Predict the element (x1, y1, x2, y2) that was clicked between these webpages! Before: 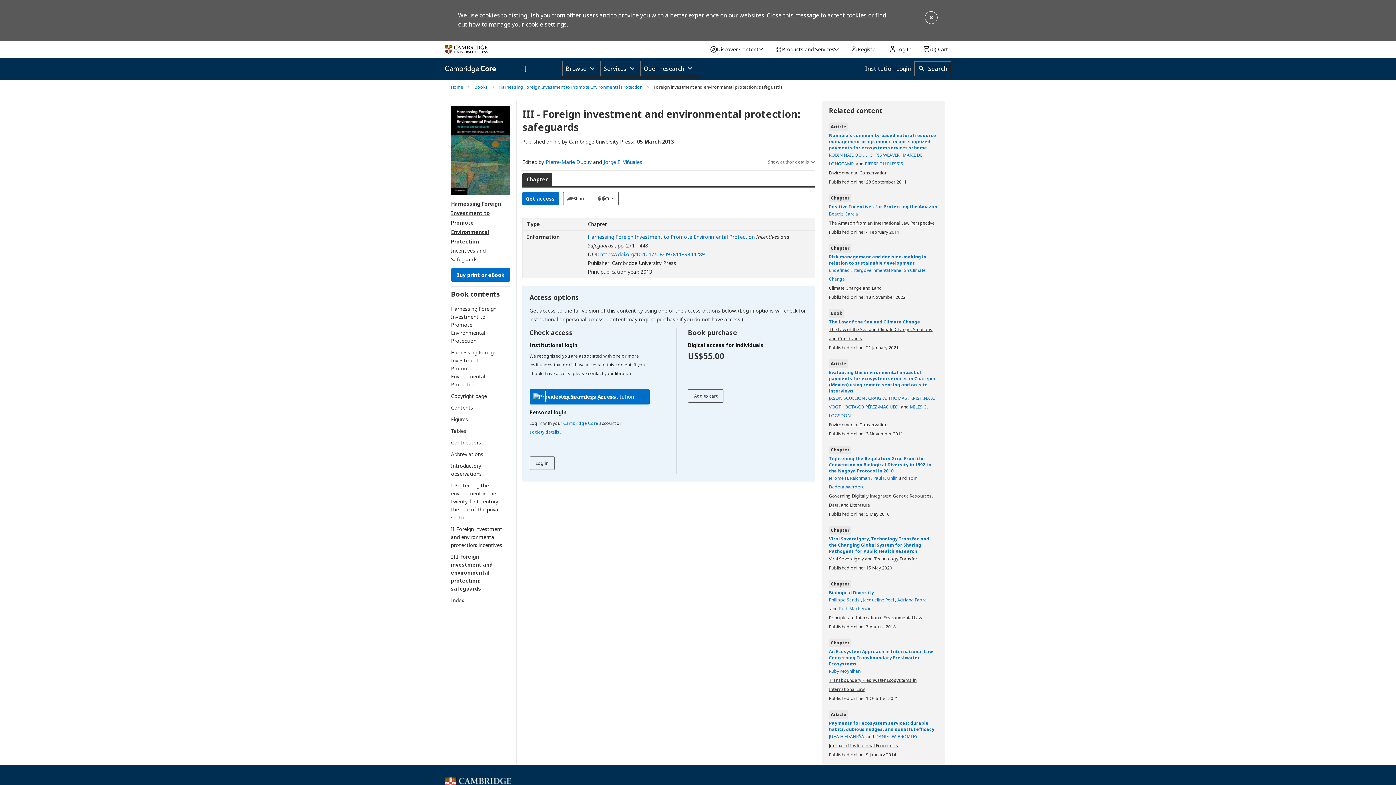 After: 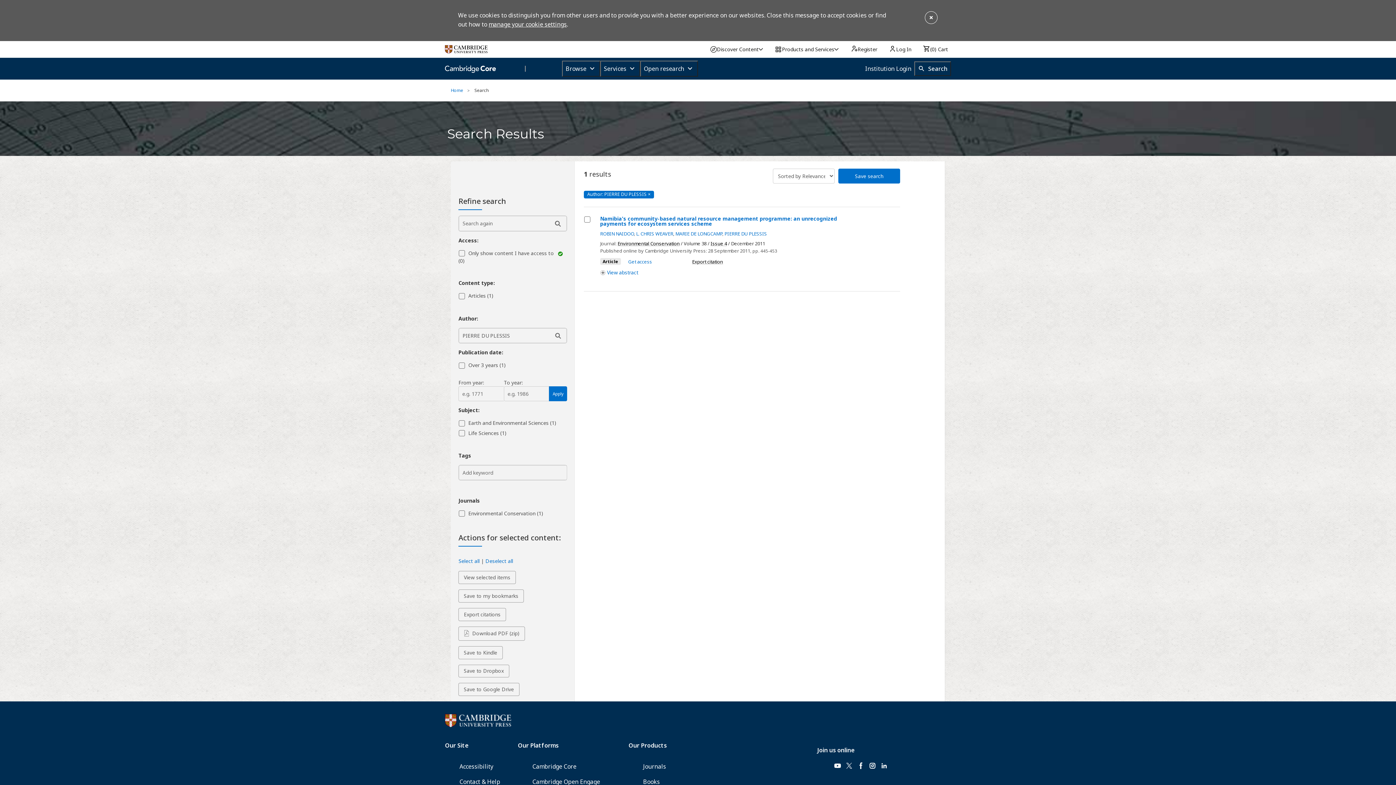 Action: label: PIERRE DU PLESSIS  bbox: (865, 160, 904, 166)